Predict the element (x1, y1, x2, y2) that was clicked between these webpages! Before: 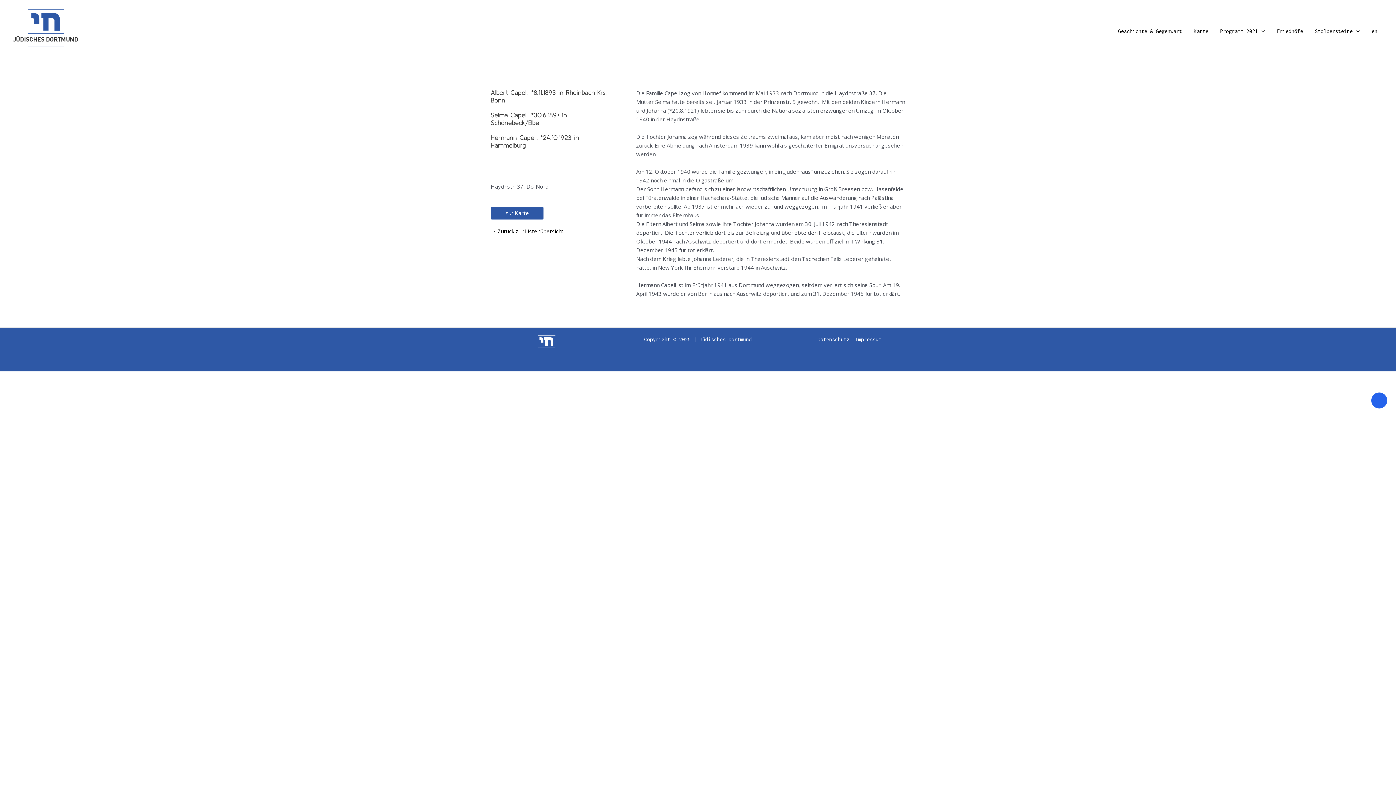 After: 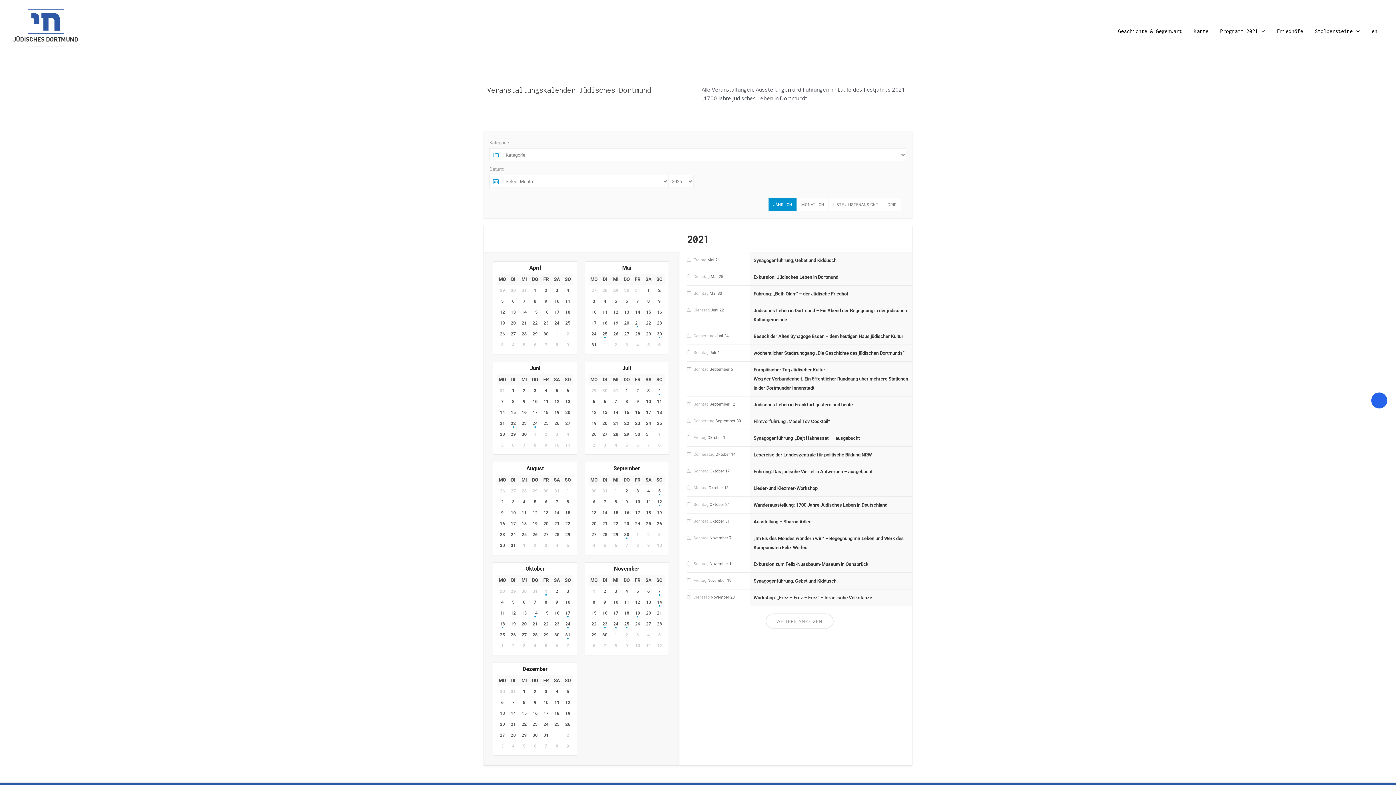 Action: bbox: (1214, 22, 1271, 40) label: Programm 2021